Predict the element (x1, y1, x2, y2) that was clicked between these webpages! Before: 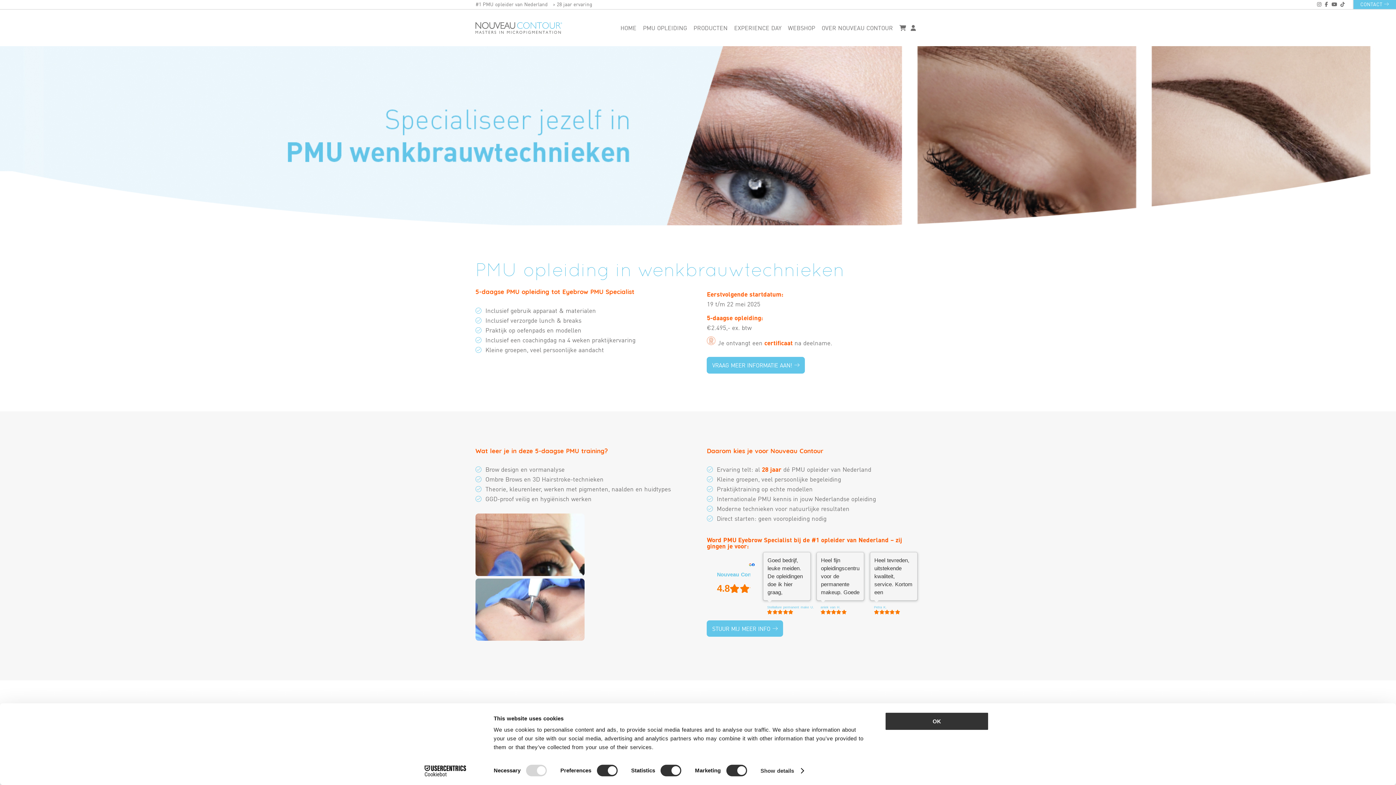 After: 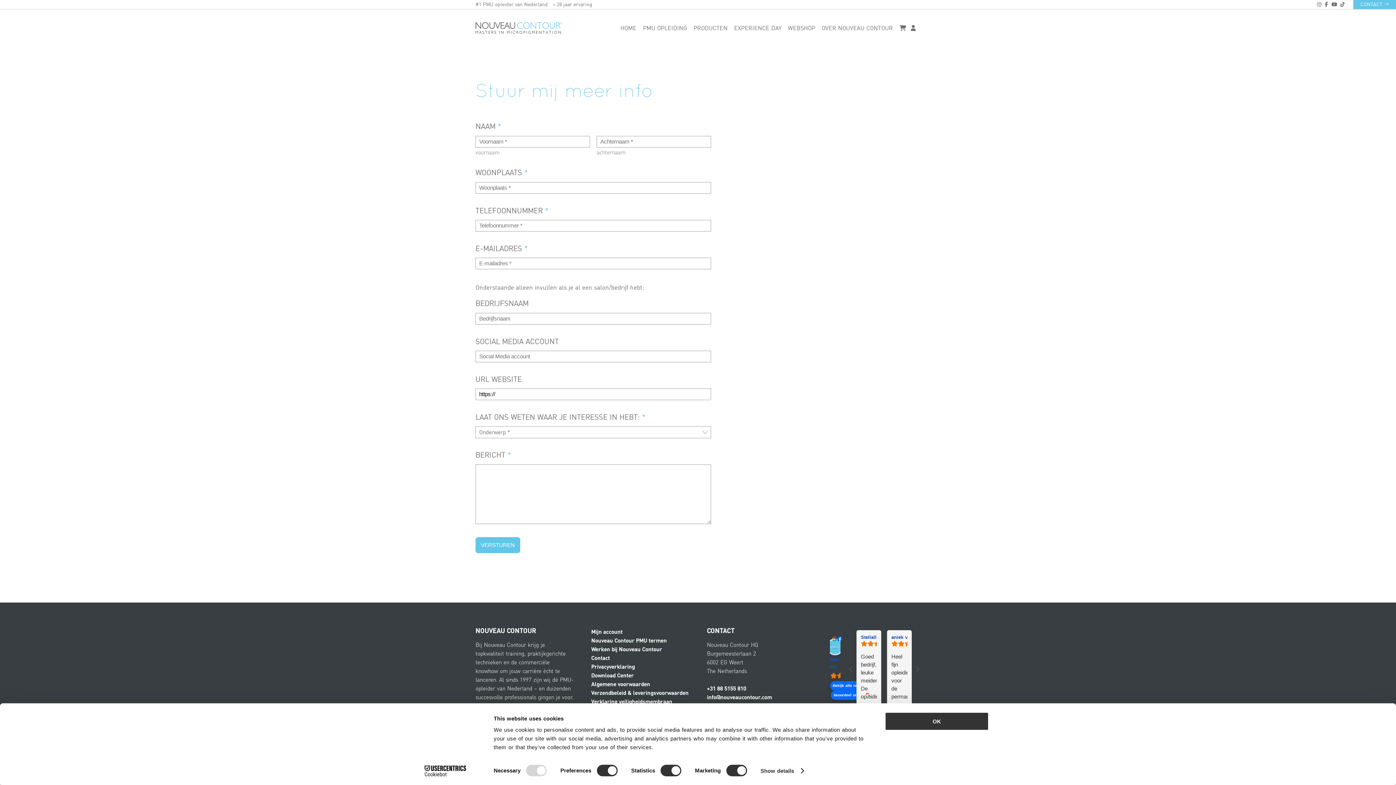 Action: label: STUUR MIJ MEER INFO  bbox: (707, 620, 783, 637)